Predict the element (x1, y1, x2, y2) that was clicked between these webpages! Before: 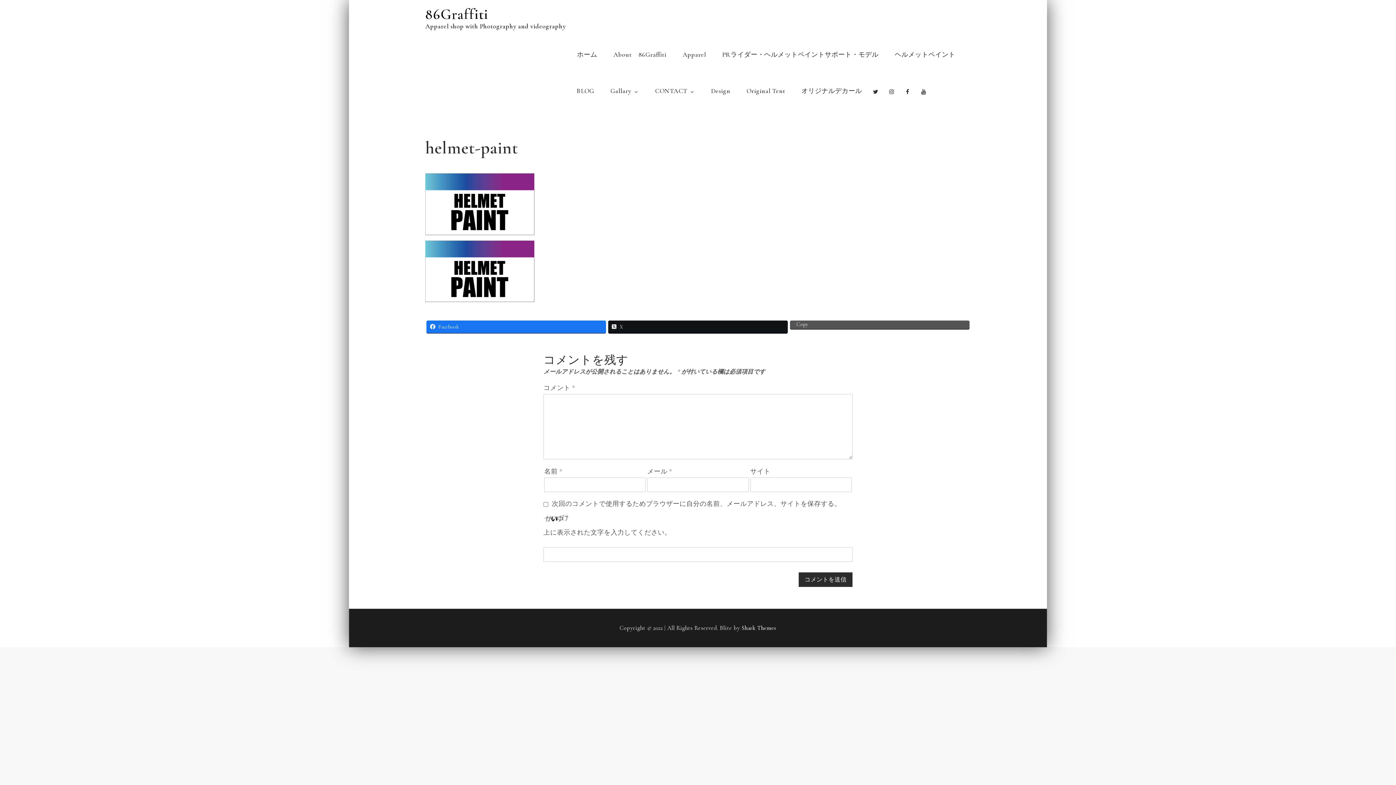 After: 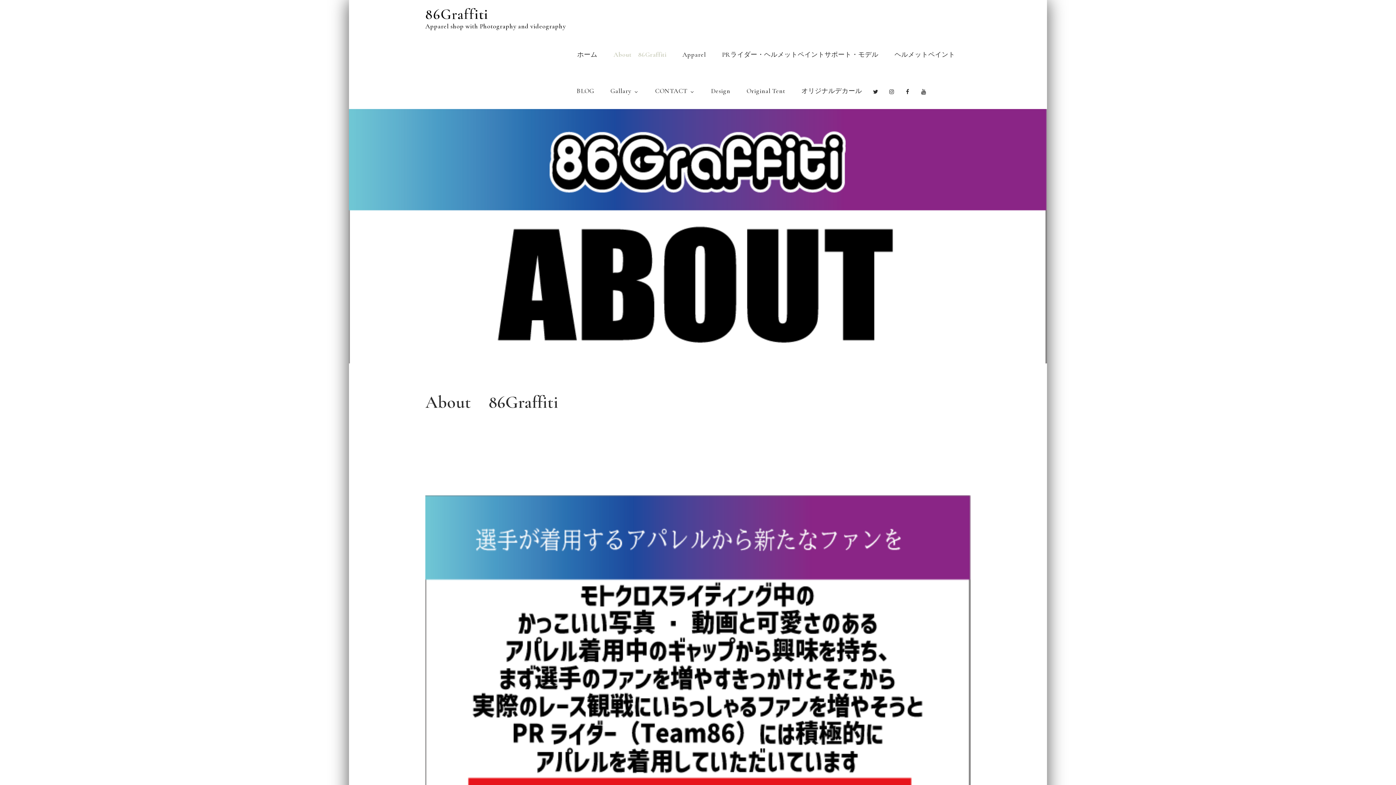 Action: label: About　86Graffiti bbox: (606, 36, 673, 72)